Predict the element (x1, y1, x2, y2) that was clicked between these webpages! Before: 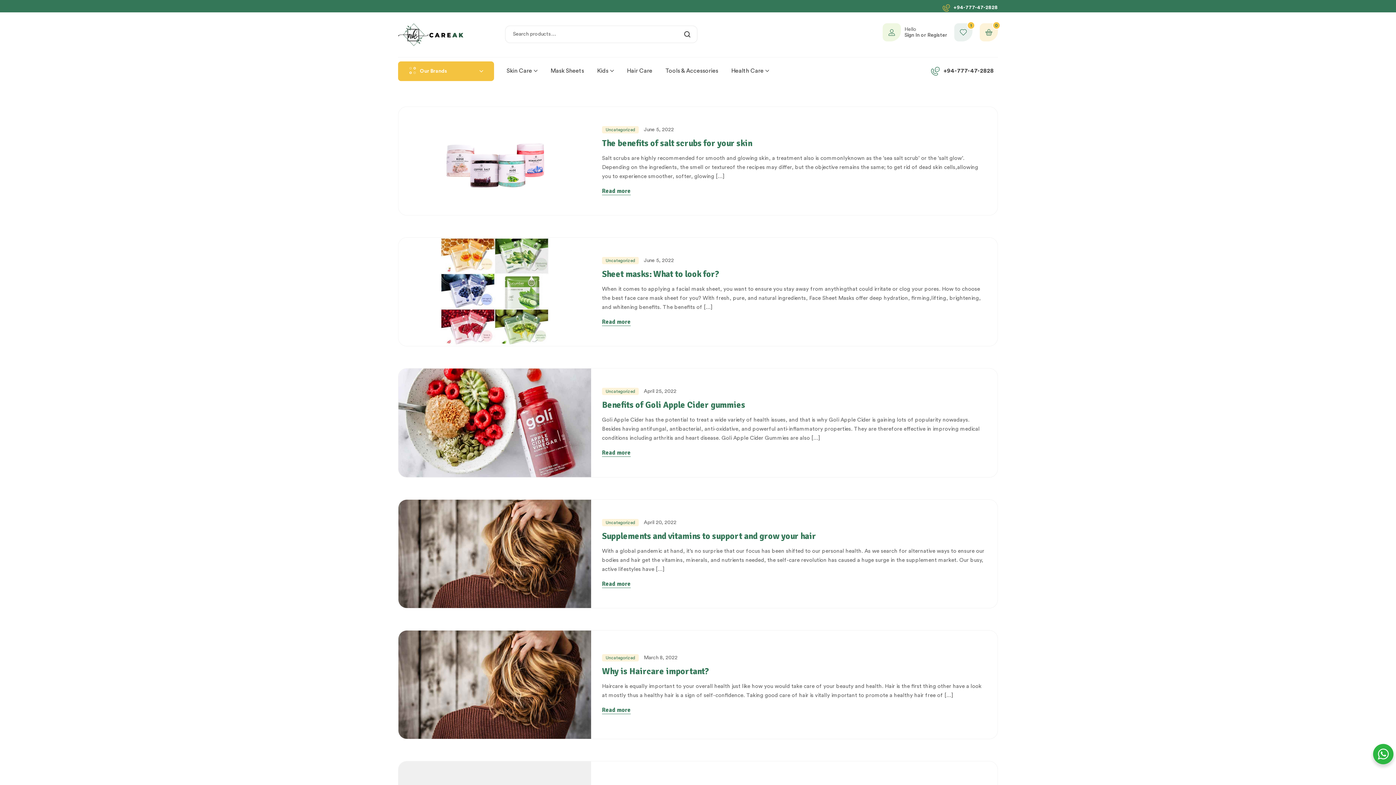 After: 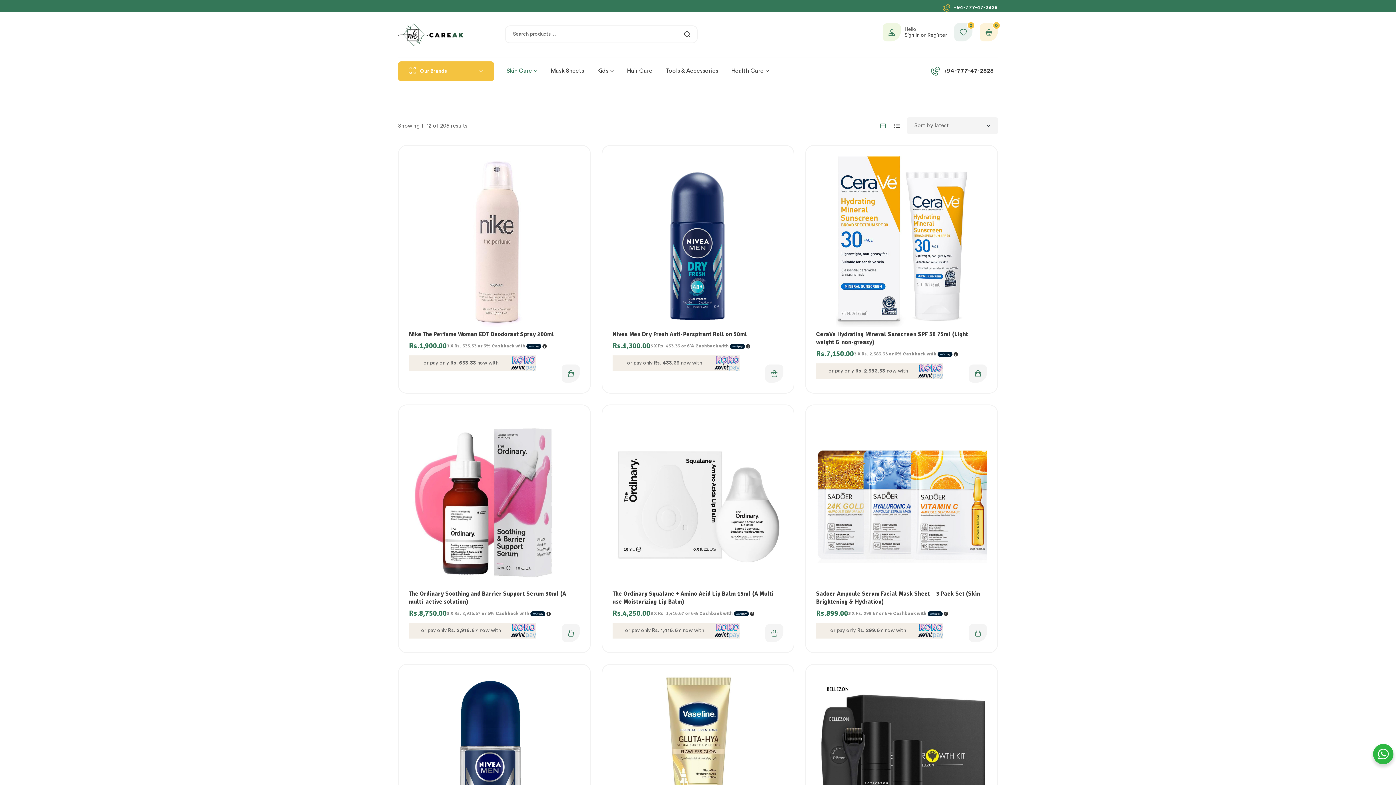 Action: label: Skin Care bbox: (500, 57, 543, 84)